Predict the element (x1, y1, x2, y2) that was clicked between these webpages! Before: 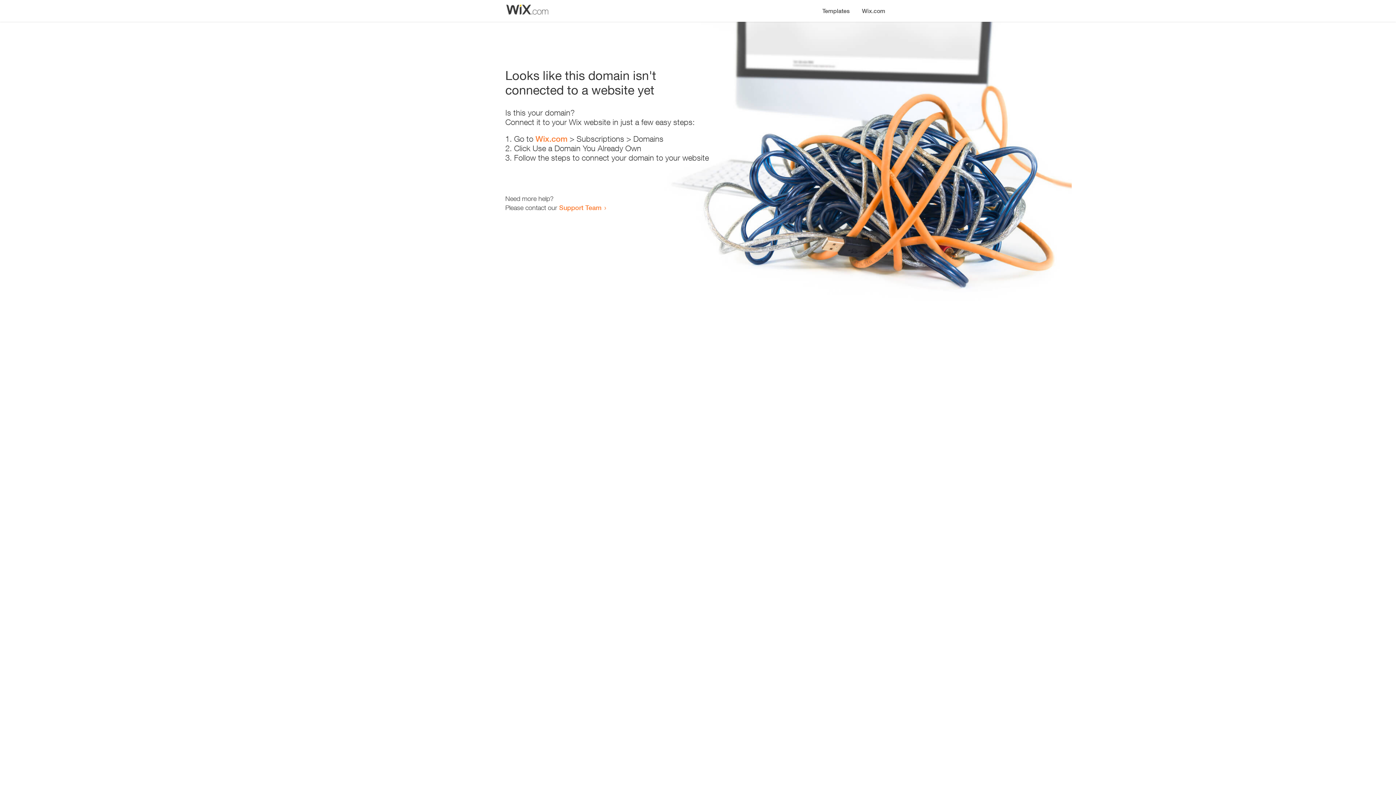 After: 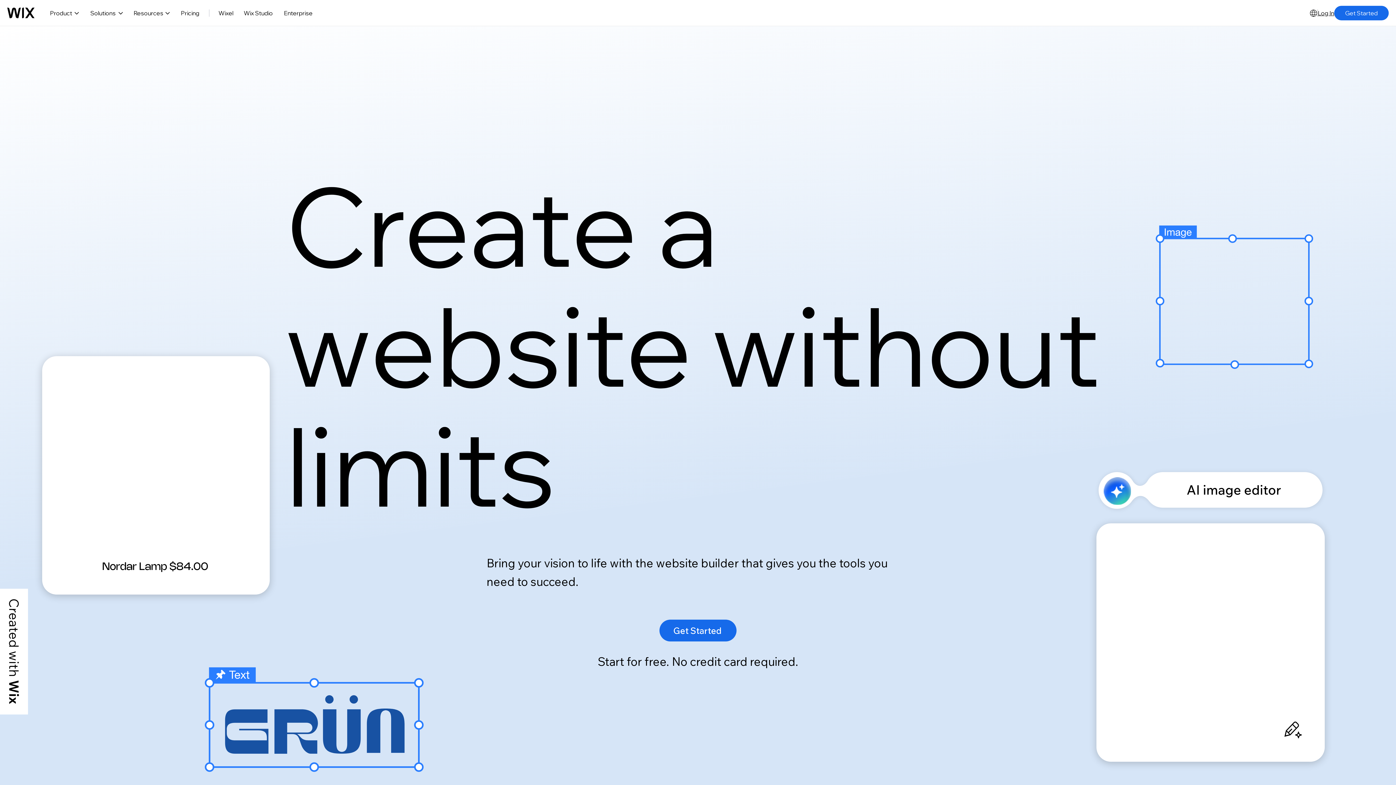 Action: label: Wix.com bbox: (856, 0, 890, 14)